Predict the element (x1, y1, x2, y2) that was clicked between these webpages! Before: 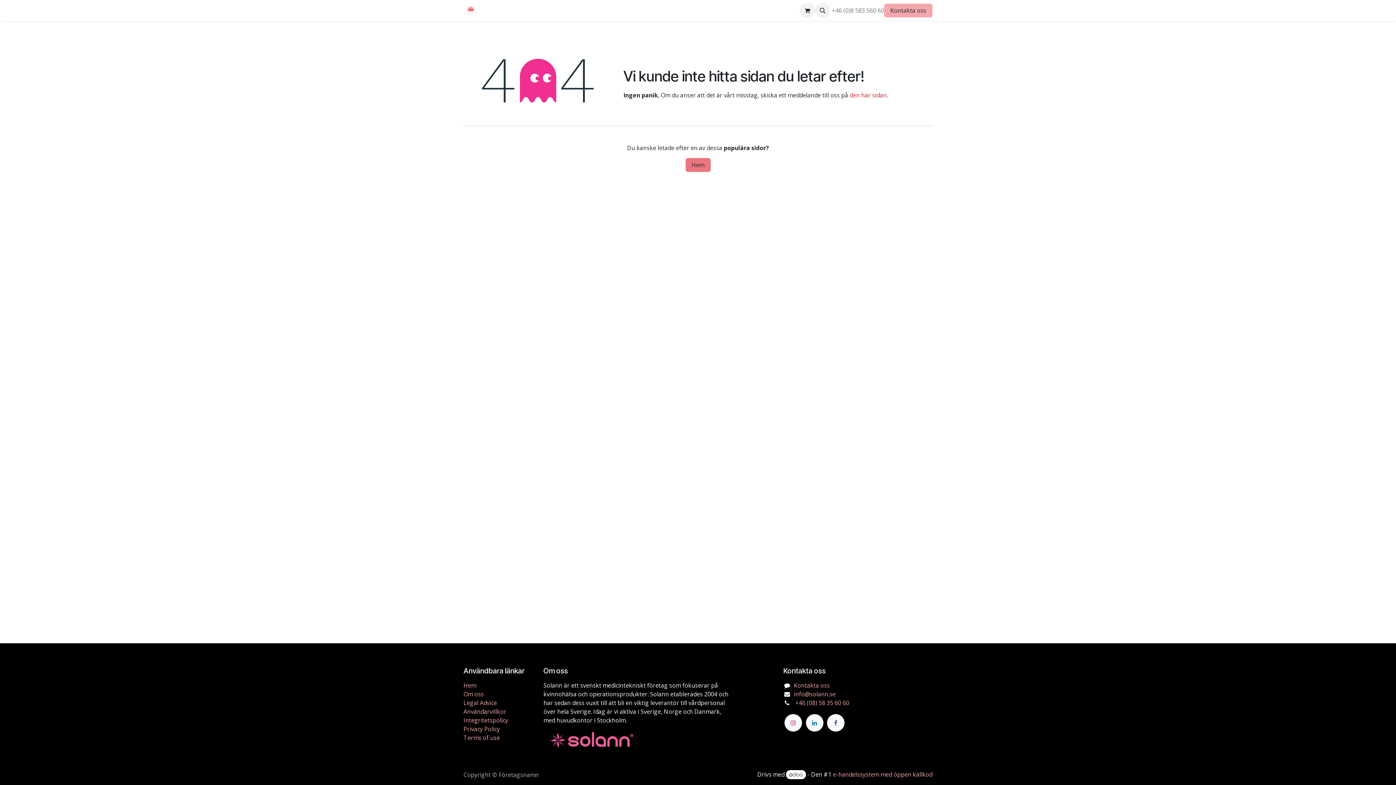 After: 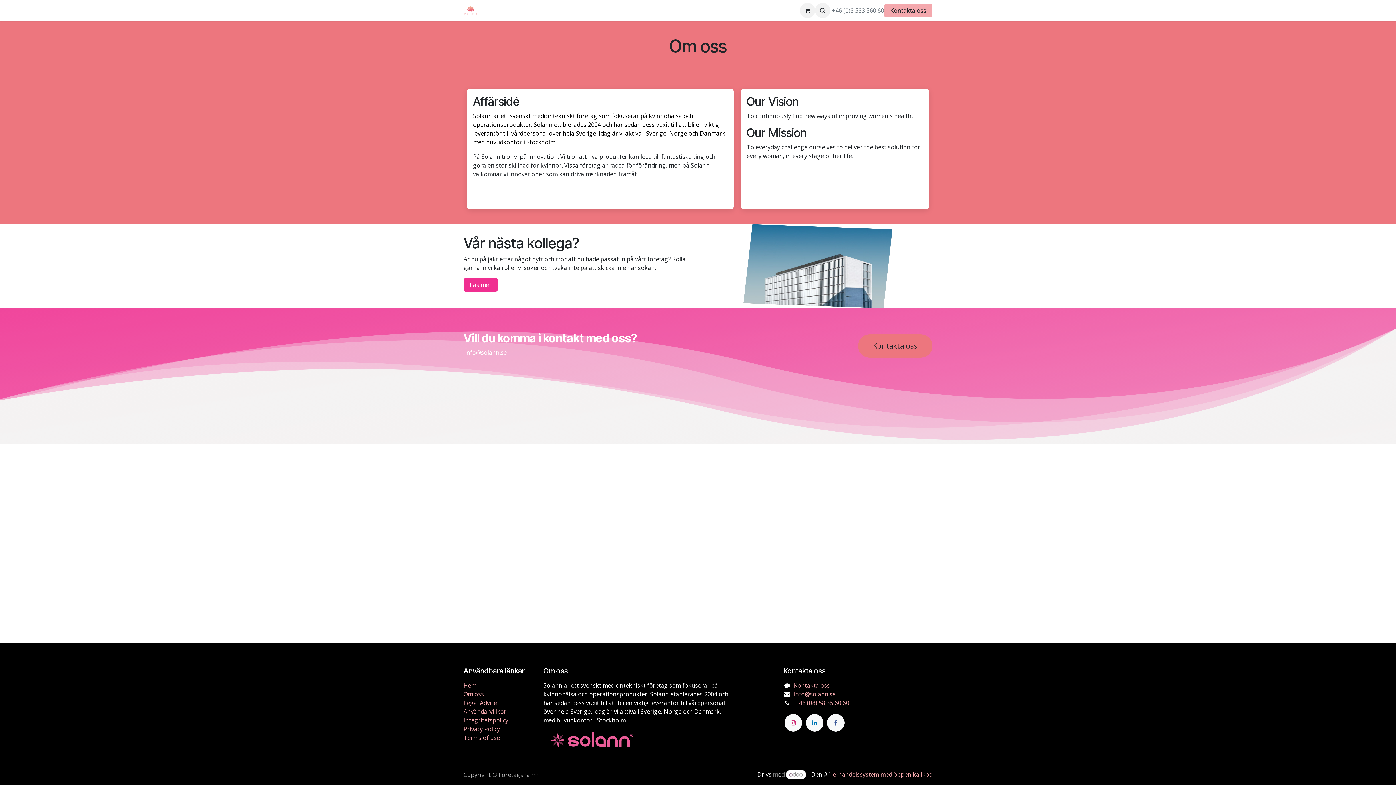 Action: label: Om oss bbox: (463, 690, 484, 698)